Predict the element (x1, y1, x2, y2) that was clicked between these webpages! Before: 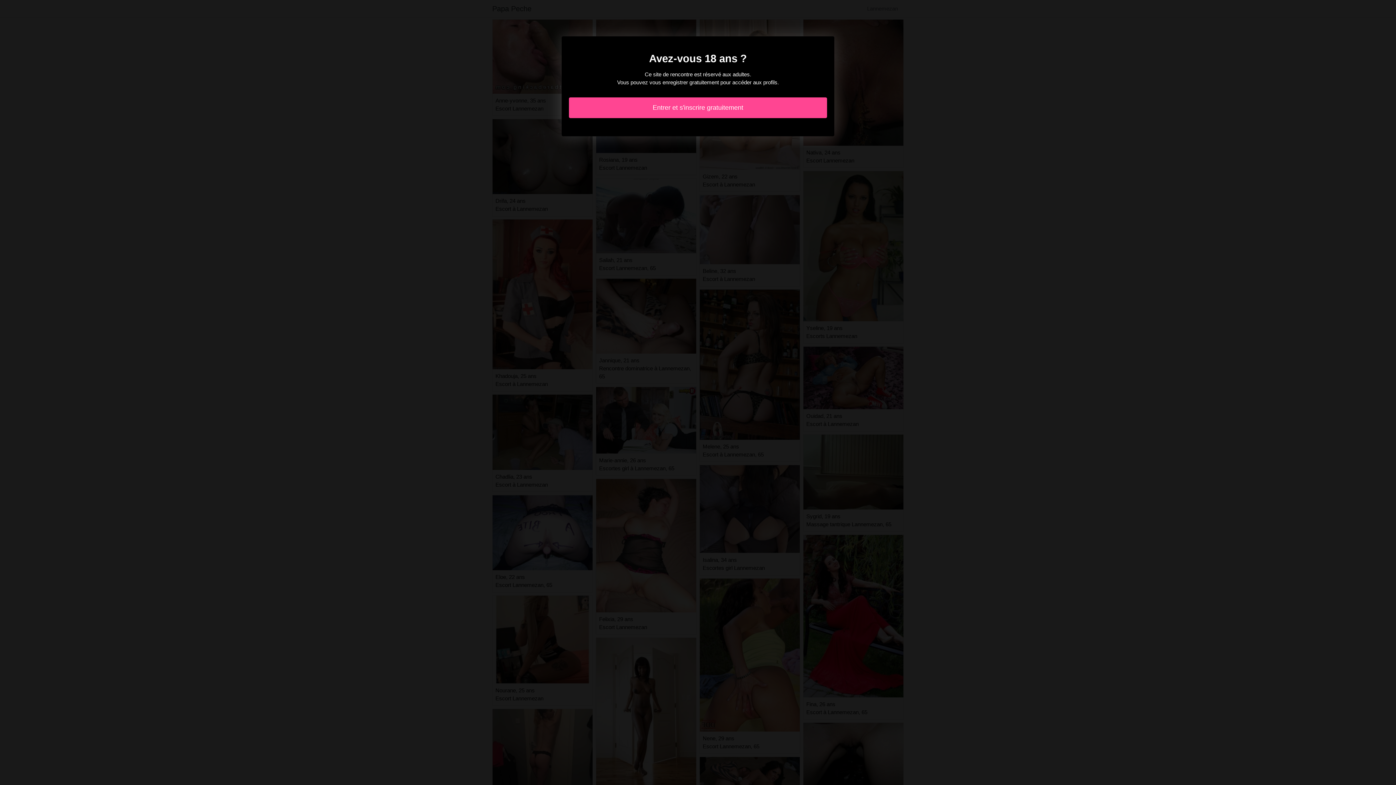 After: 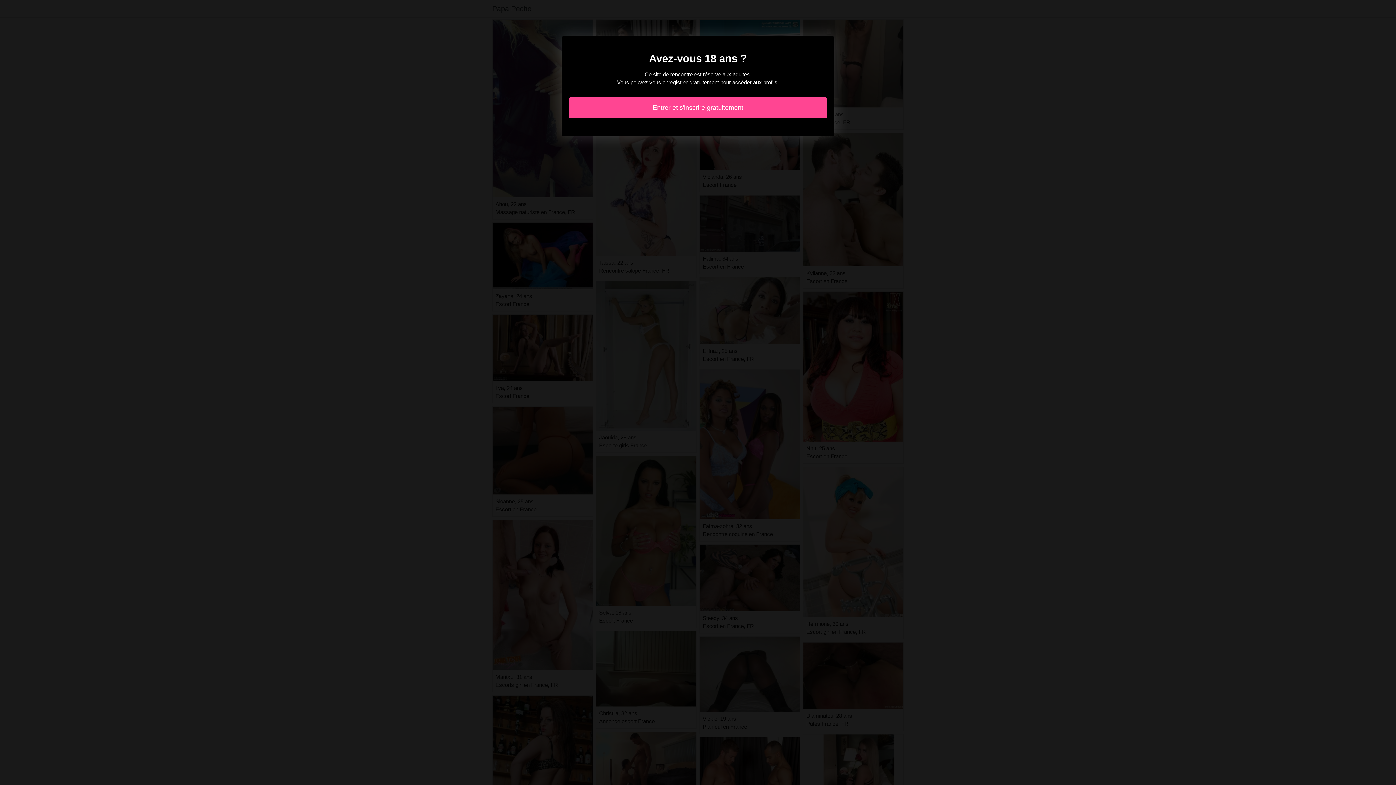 Action: label: Entrer et s'inscrire gratuitement bbox: (569, 97, 827, 118)